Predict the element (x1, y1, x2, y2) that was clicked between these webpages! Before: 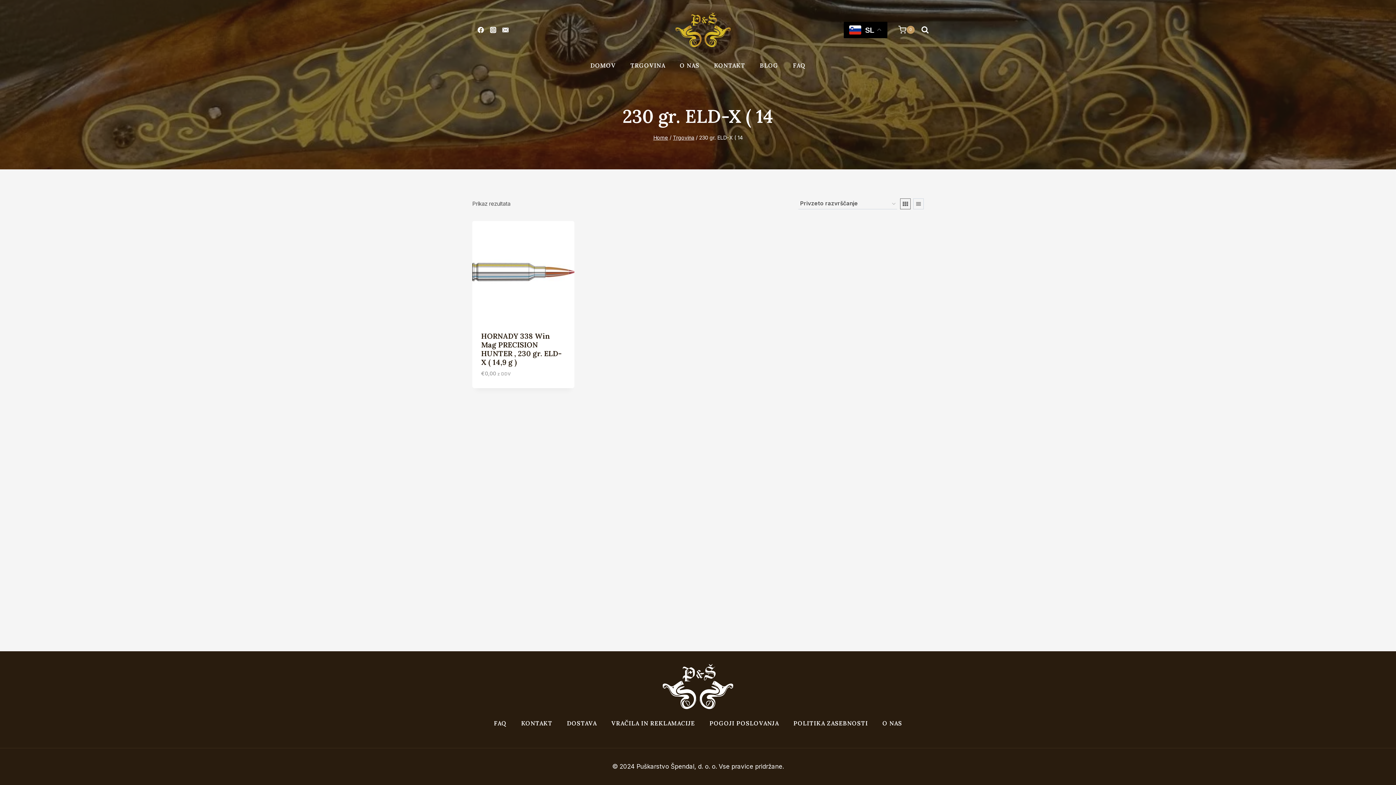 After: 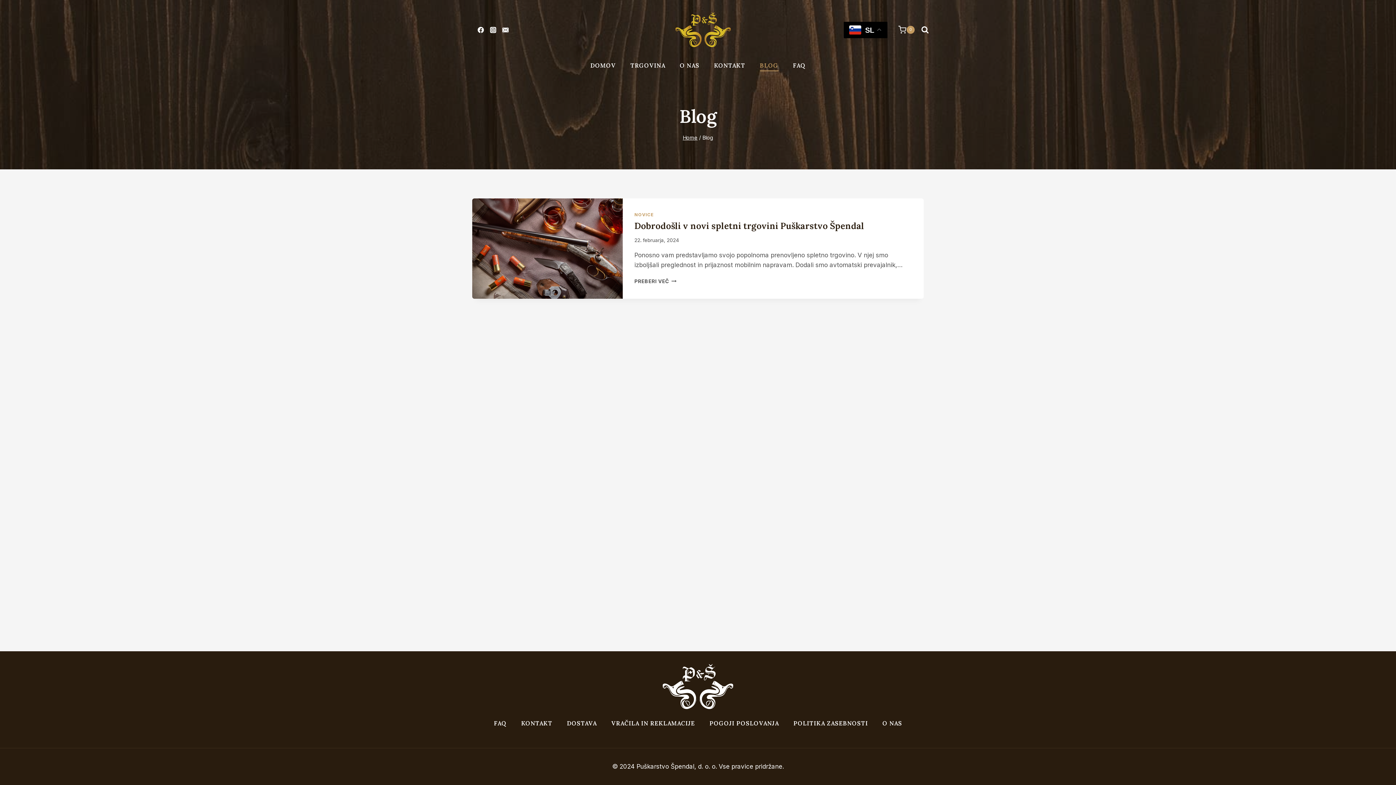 Action: label: BLOG bbox: (752, 59, 785, 71)